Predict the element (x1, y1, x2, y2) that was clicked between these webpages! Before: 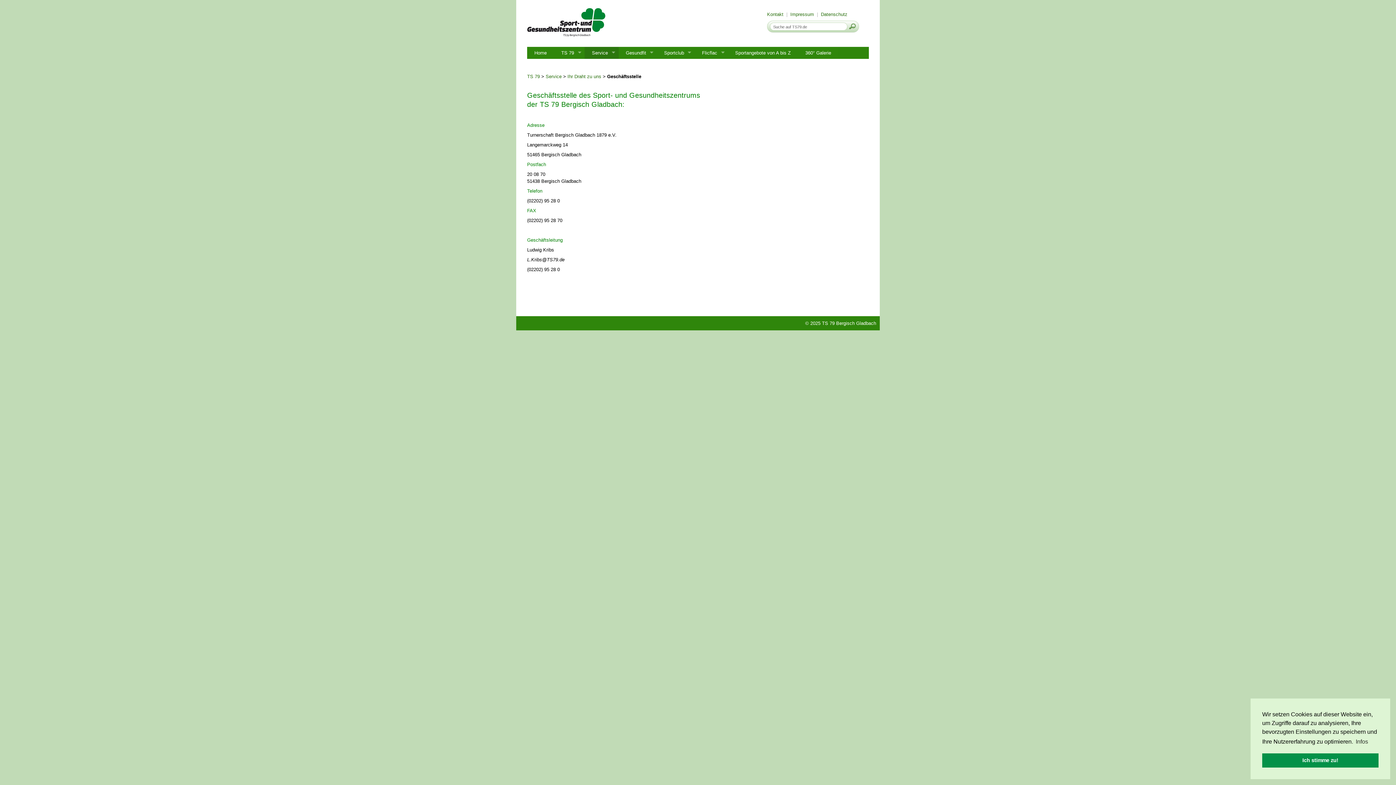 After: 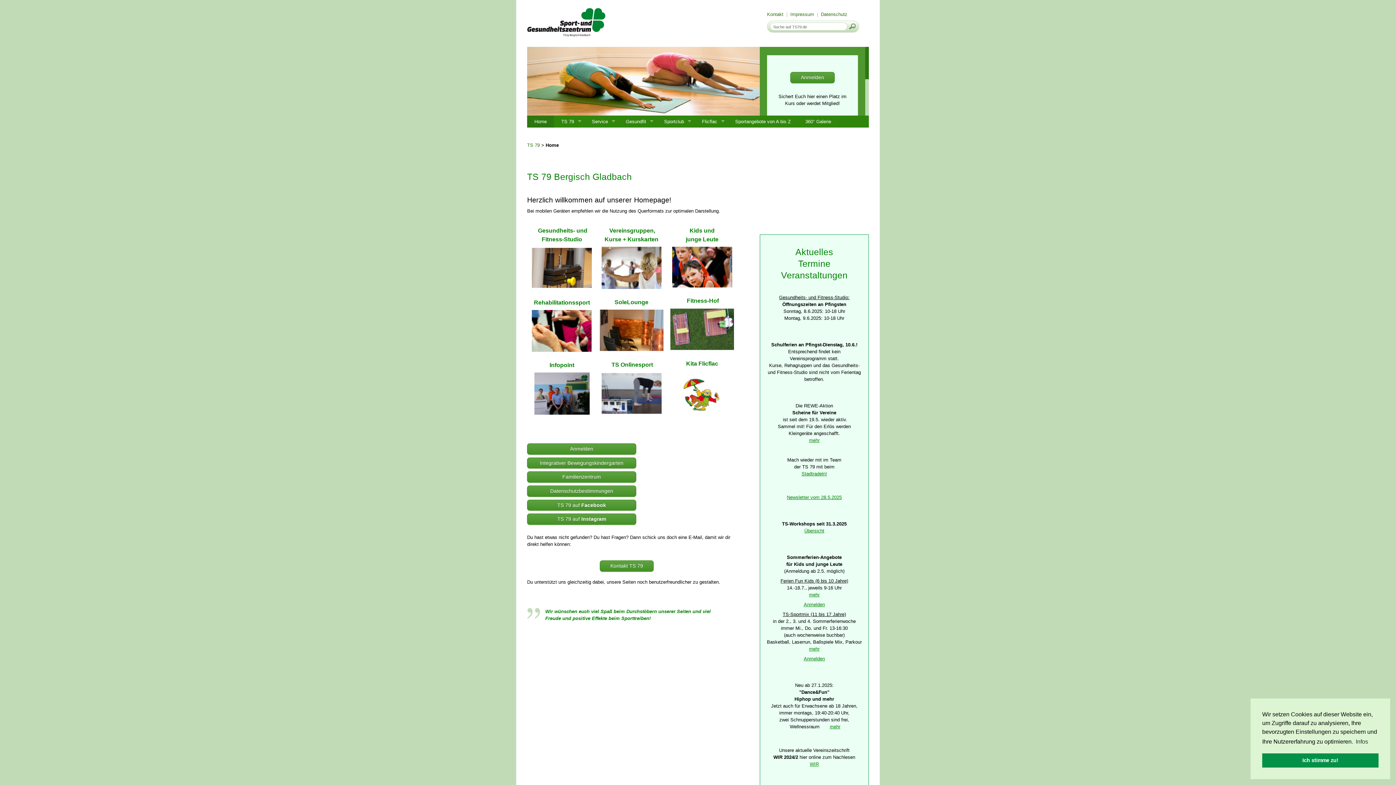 Action: bbox: (527, 46, 554, 58) label: Home